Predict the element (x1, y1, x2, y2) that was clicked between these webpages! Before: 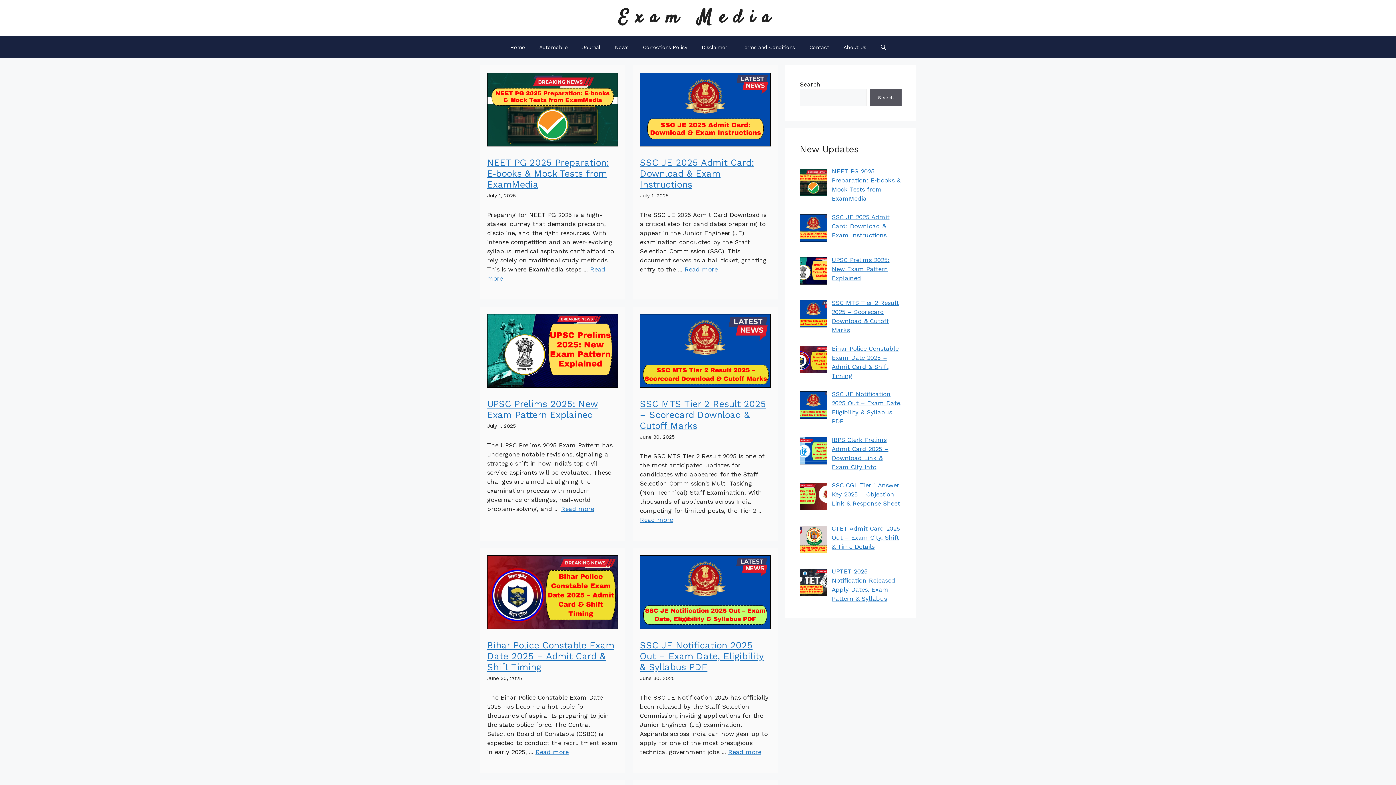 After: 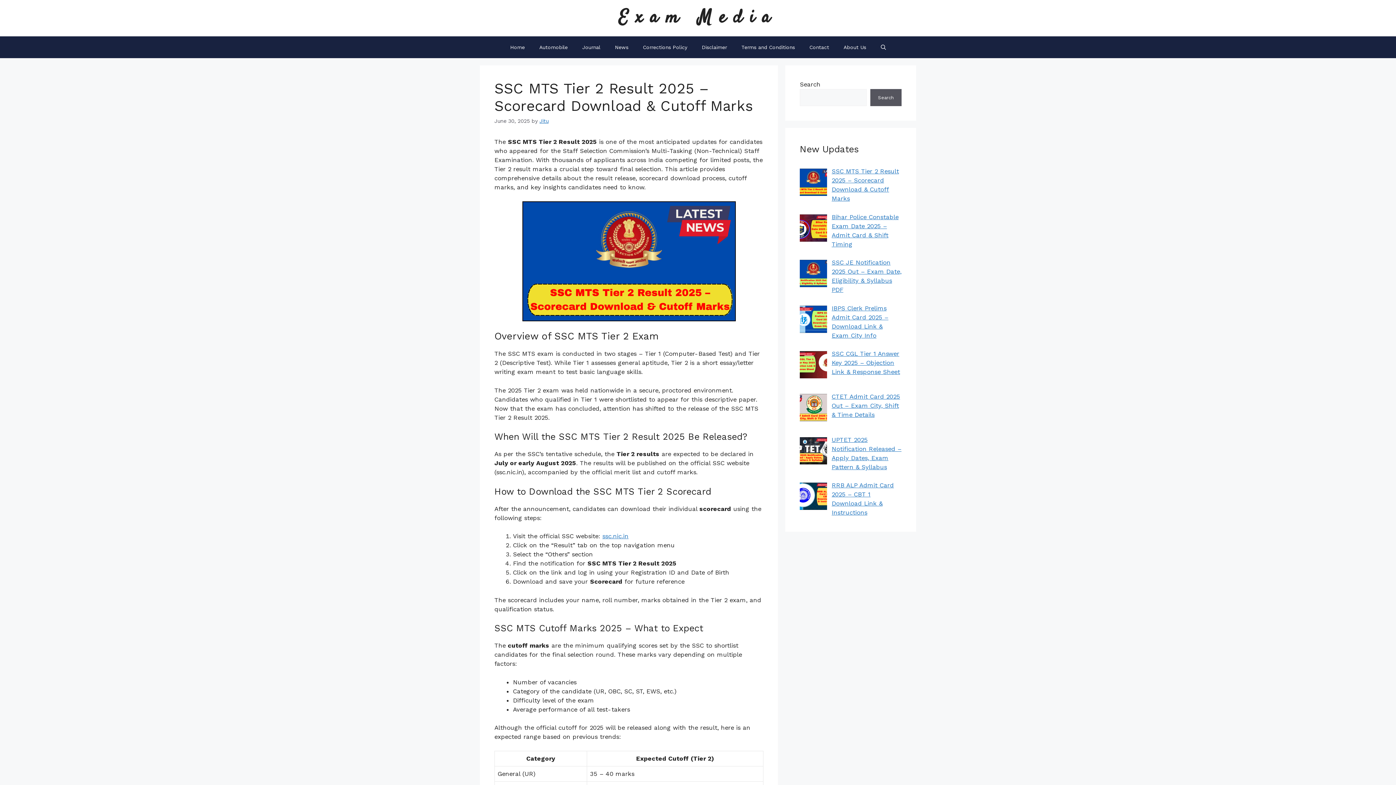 Action: label: Read more about SSC MTS Tier 2 Result 2025 – Scorecard Download & Cutoff Marks bbox: (640, 516, 673, 523)